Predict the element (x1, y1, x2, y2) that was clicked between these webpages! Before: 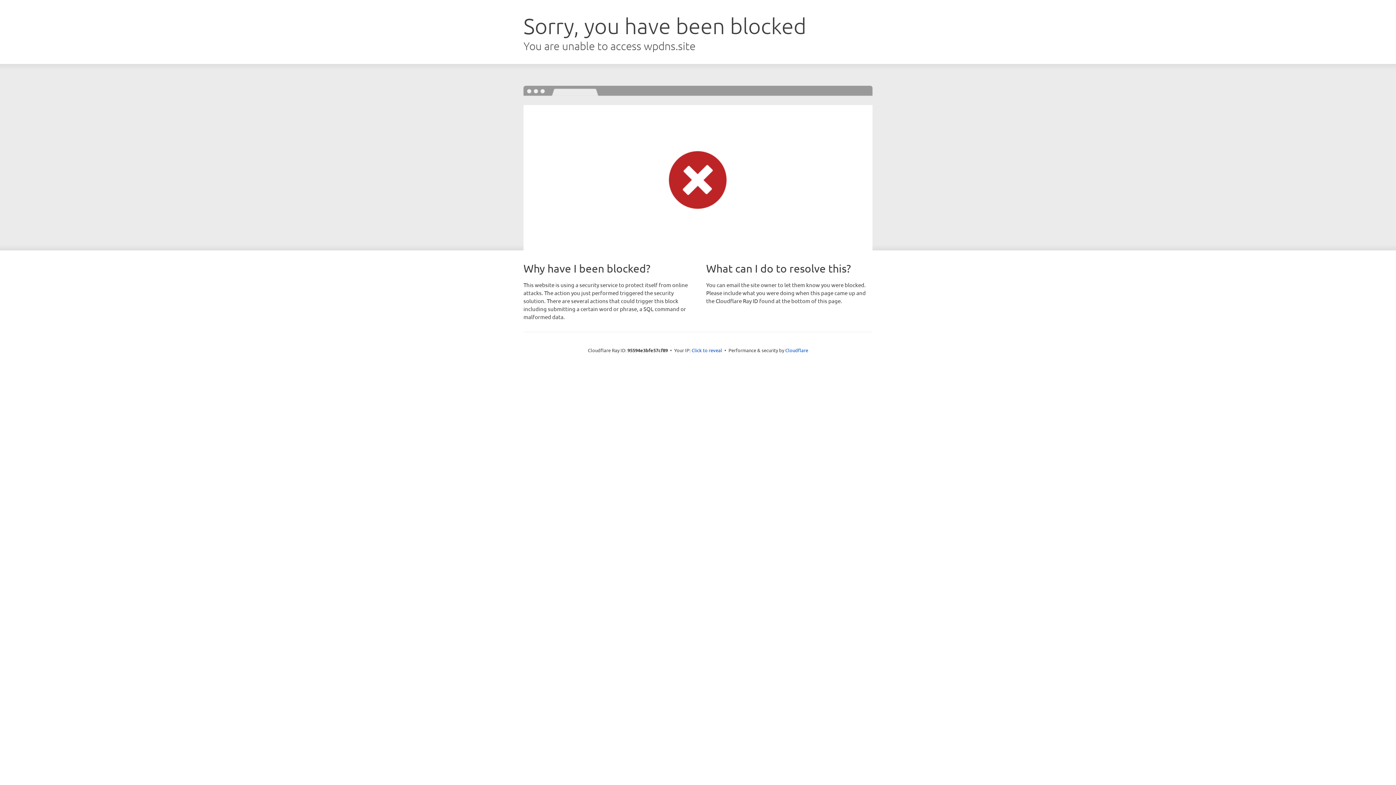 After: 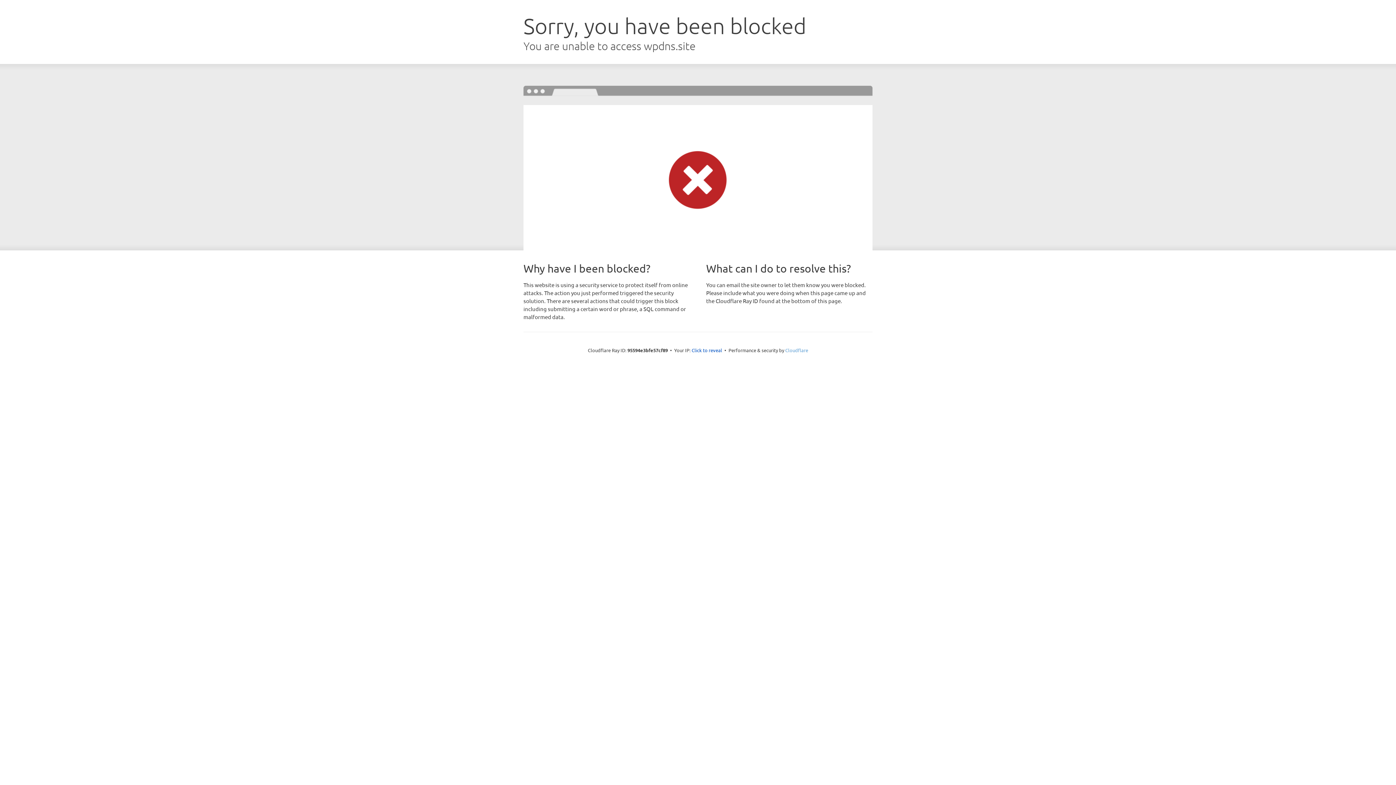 Action: bbox: (785, 347, 808, 353) label: Cloudflare